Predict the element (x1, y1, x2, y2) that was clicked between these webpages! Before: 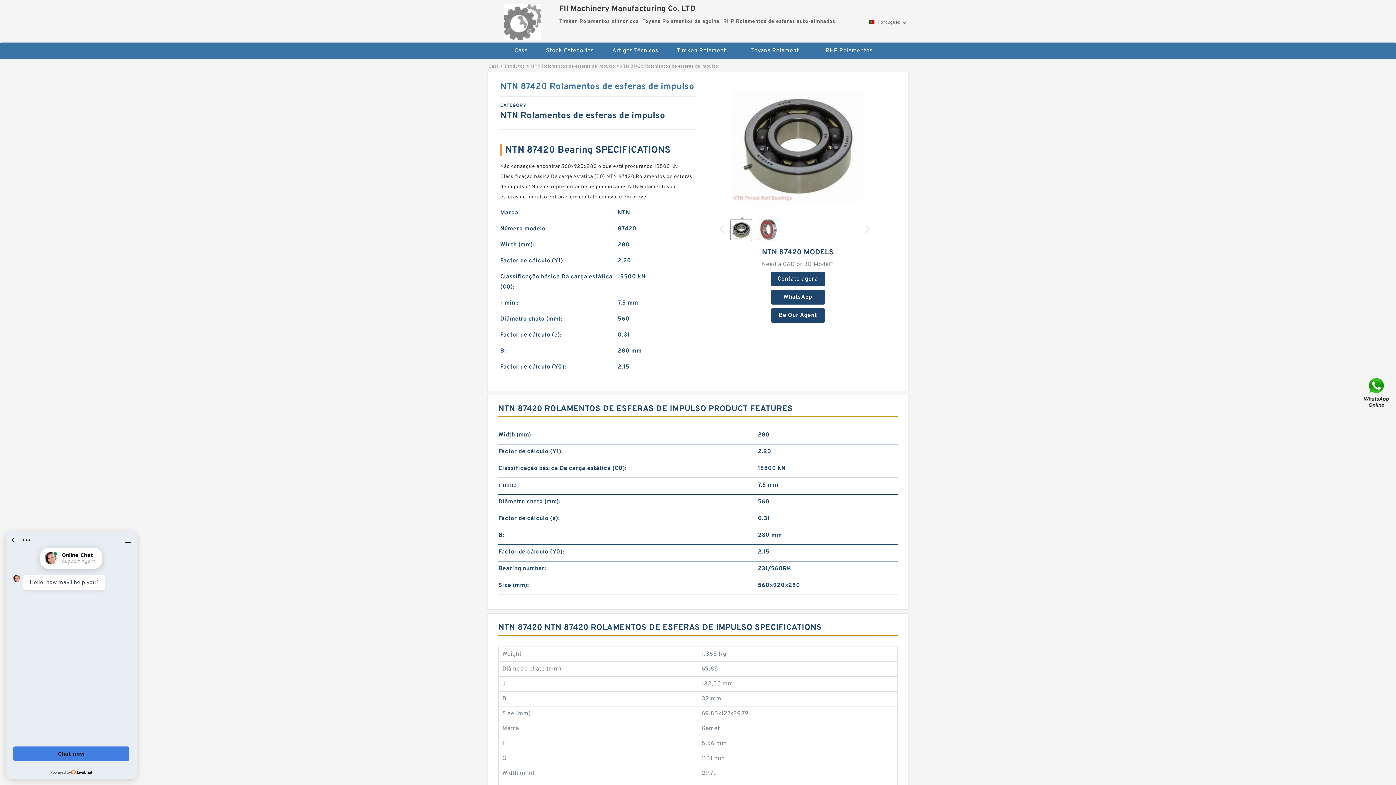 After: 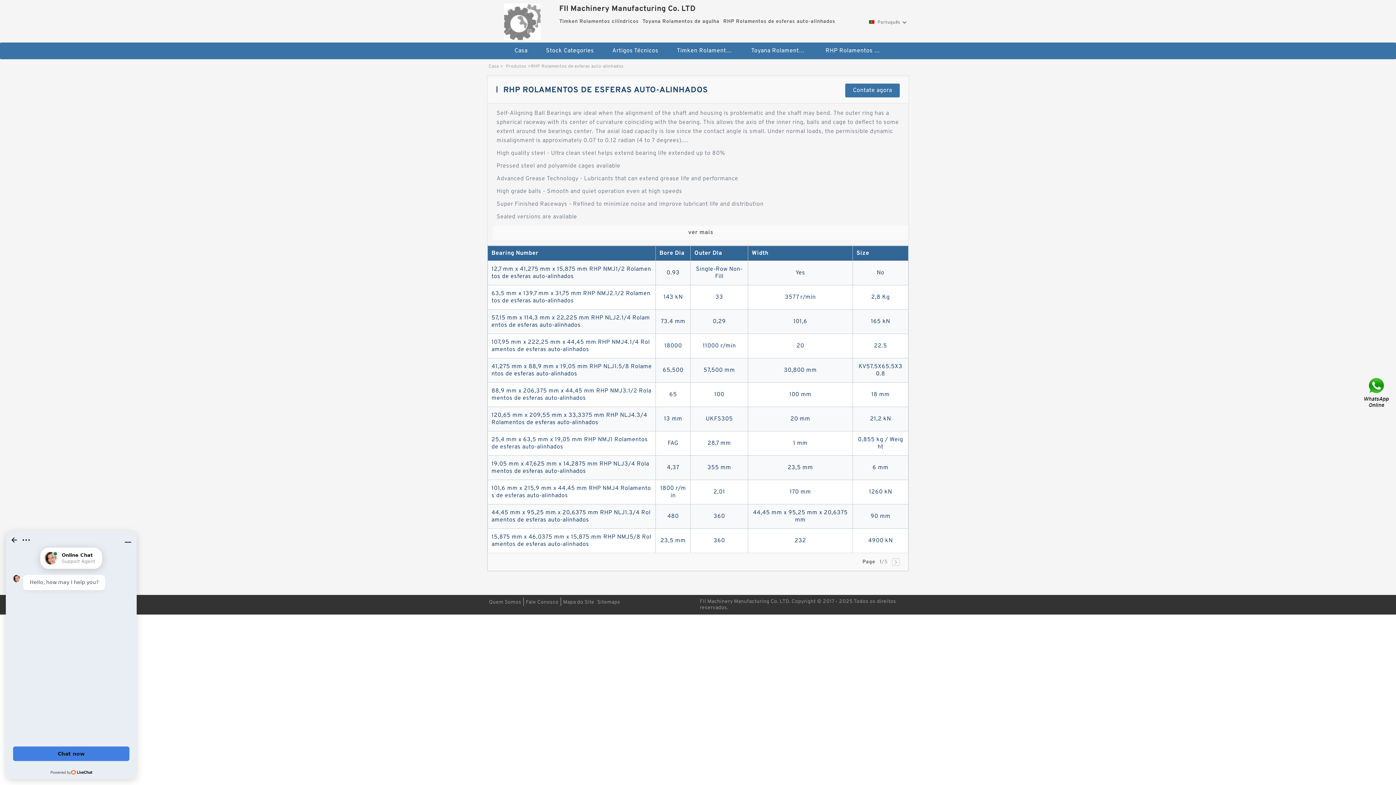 Action: bbox: (817, 42, 890, 59) label: RHP Rolamentos de esferas auto-alinhados